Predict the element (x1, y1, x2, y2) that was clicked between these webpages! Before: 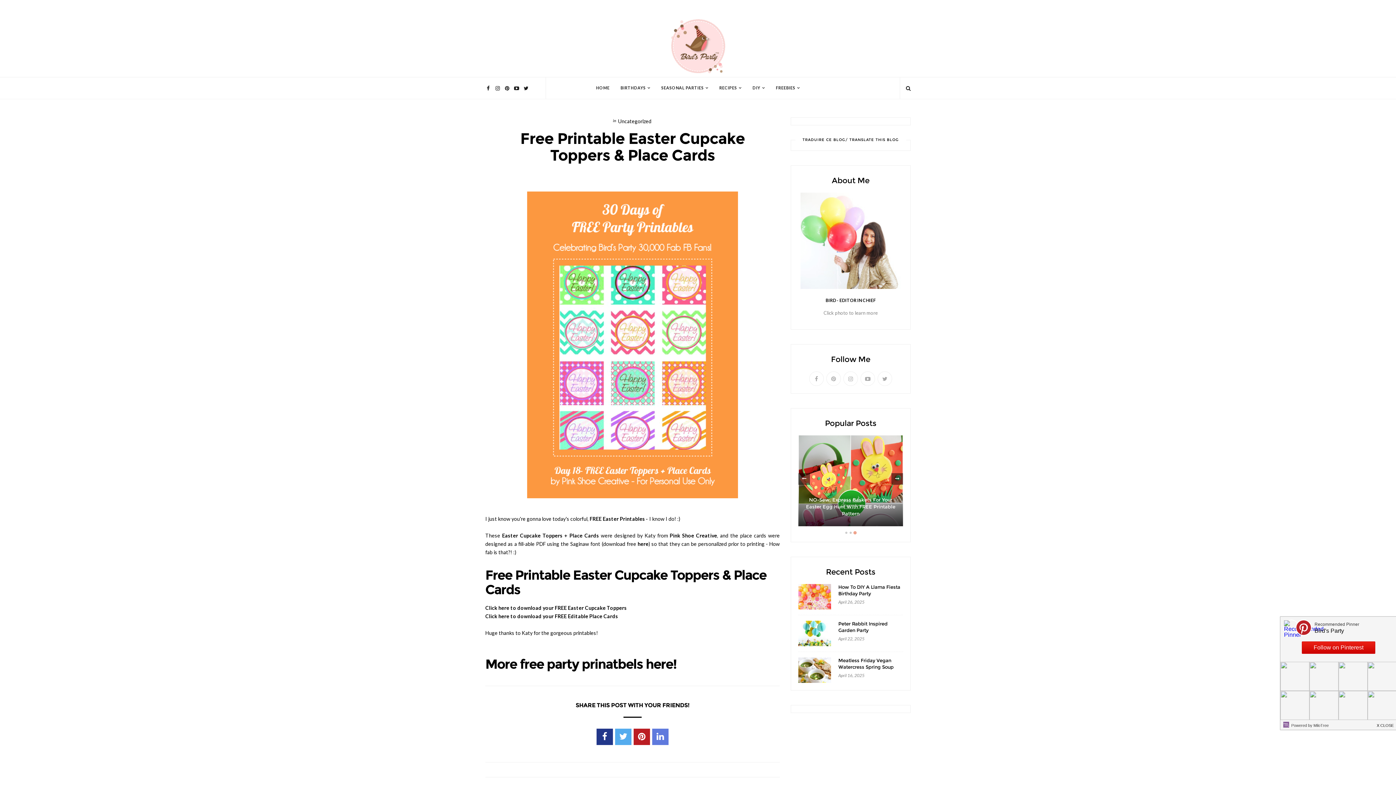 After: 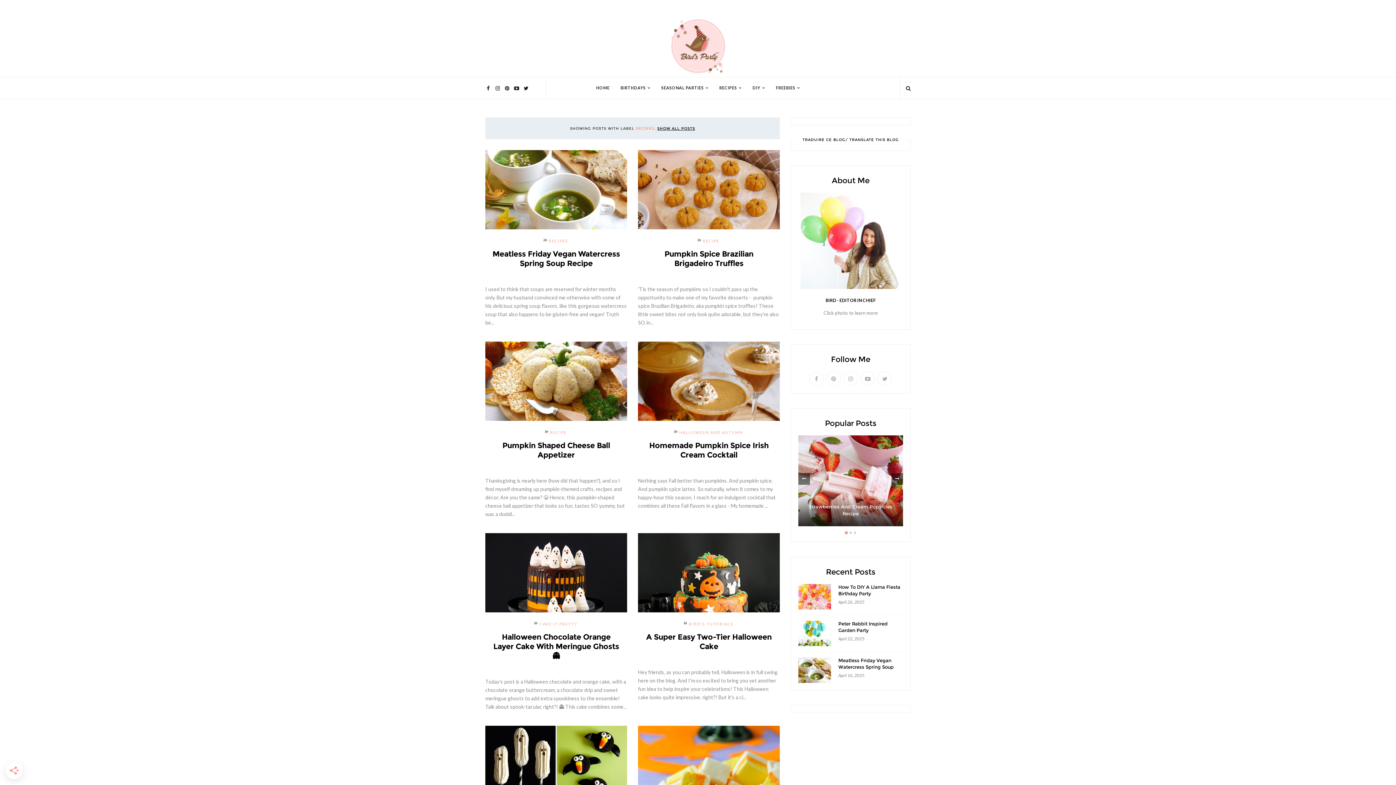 Action: bbox: (718, 77, 740, 99) label: RECIPES